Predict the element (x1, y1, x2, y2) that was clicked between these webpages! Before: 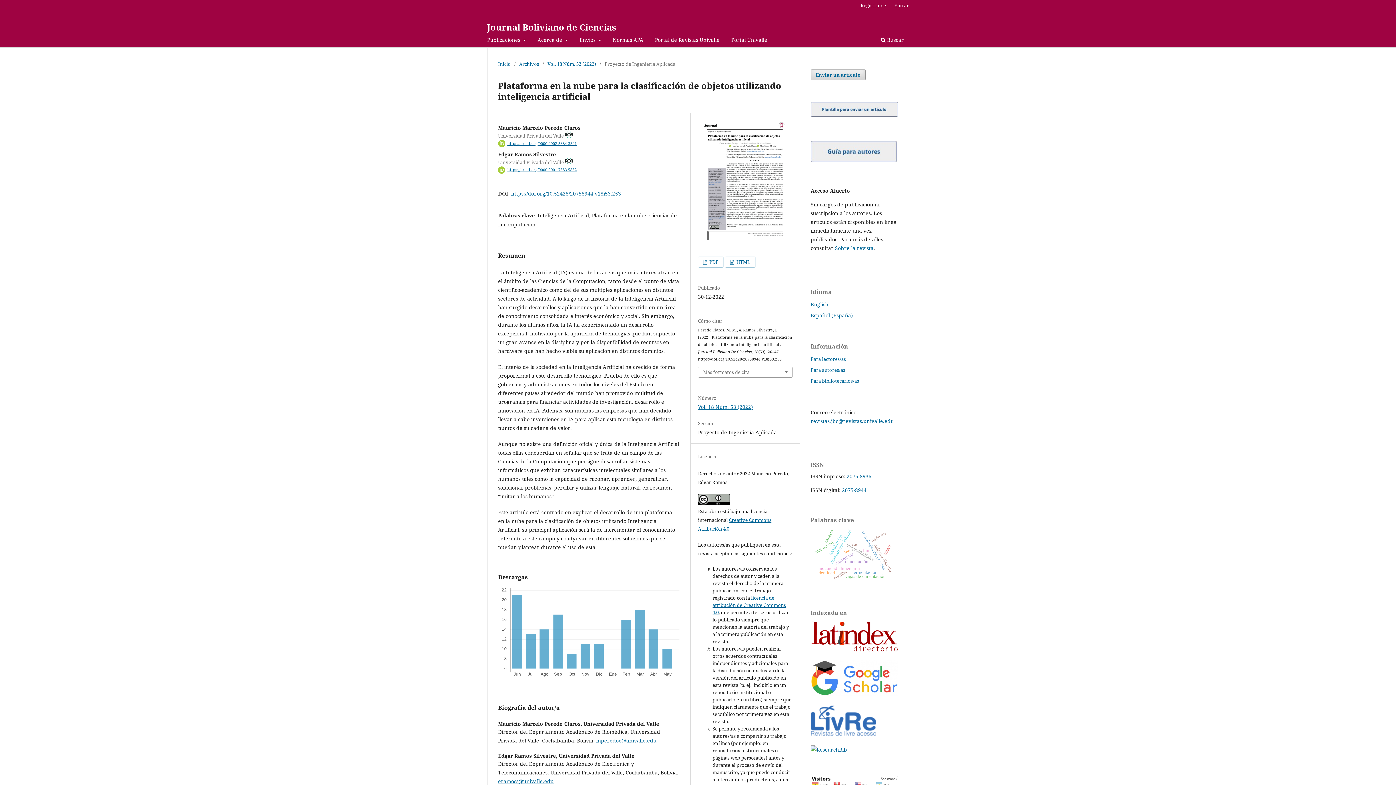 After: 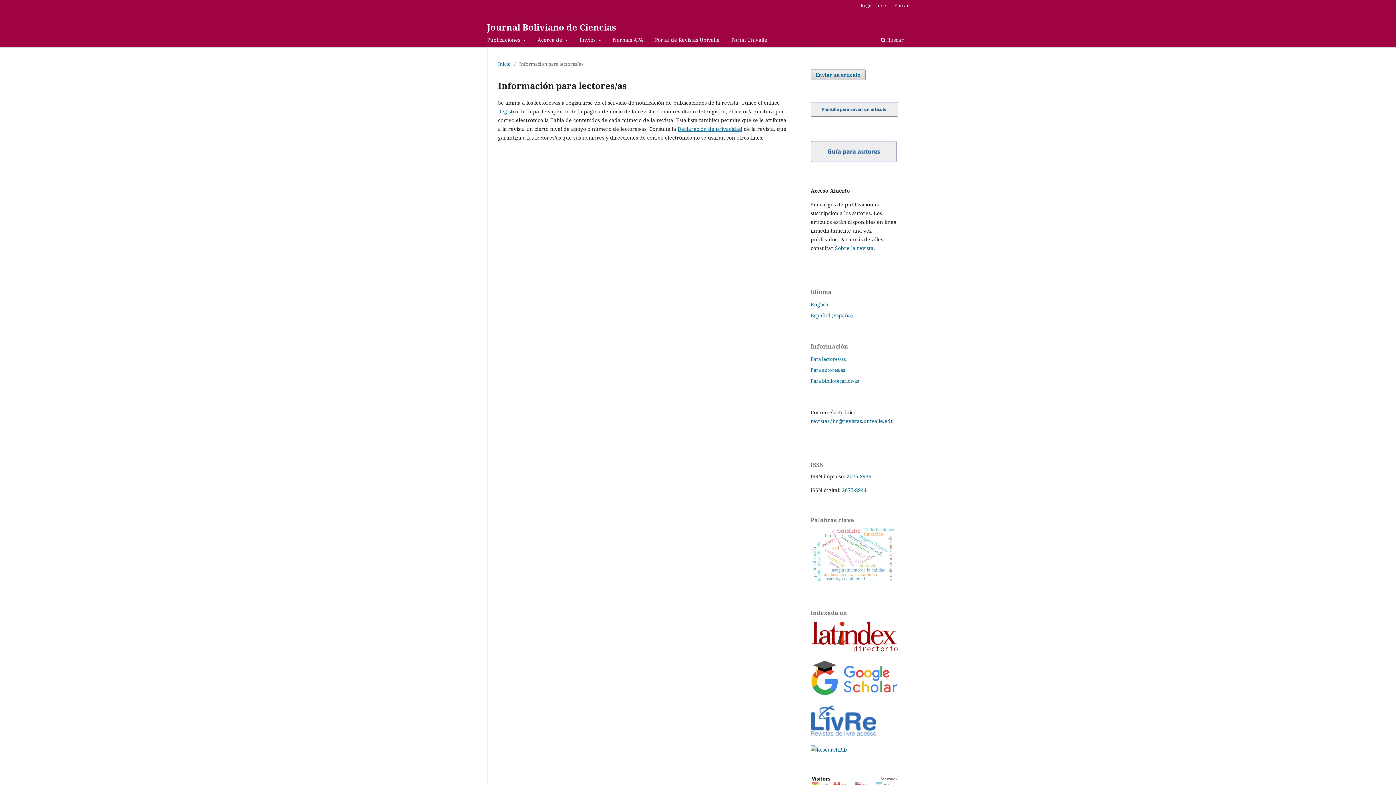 Action: bbox: (810, 355, 846, 362) label: Para lectores/as